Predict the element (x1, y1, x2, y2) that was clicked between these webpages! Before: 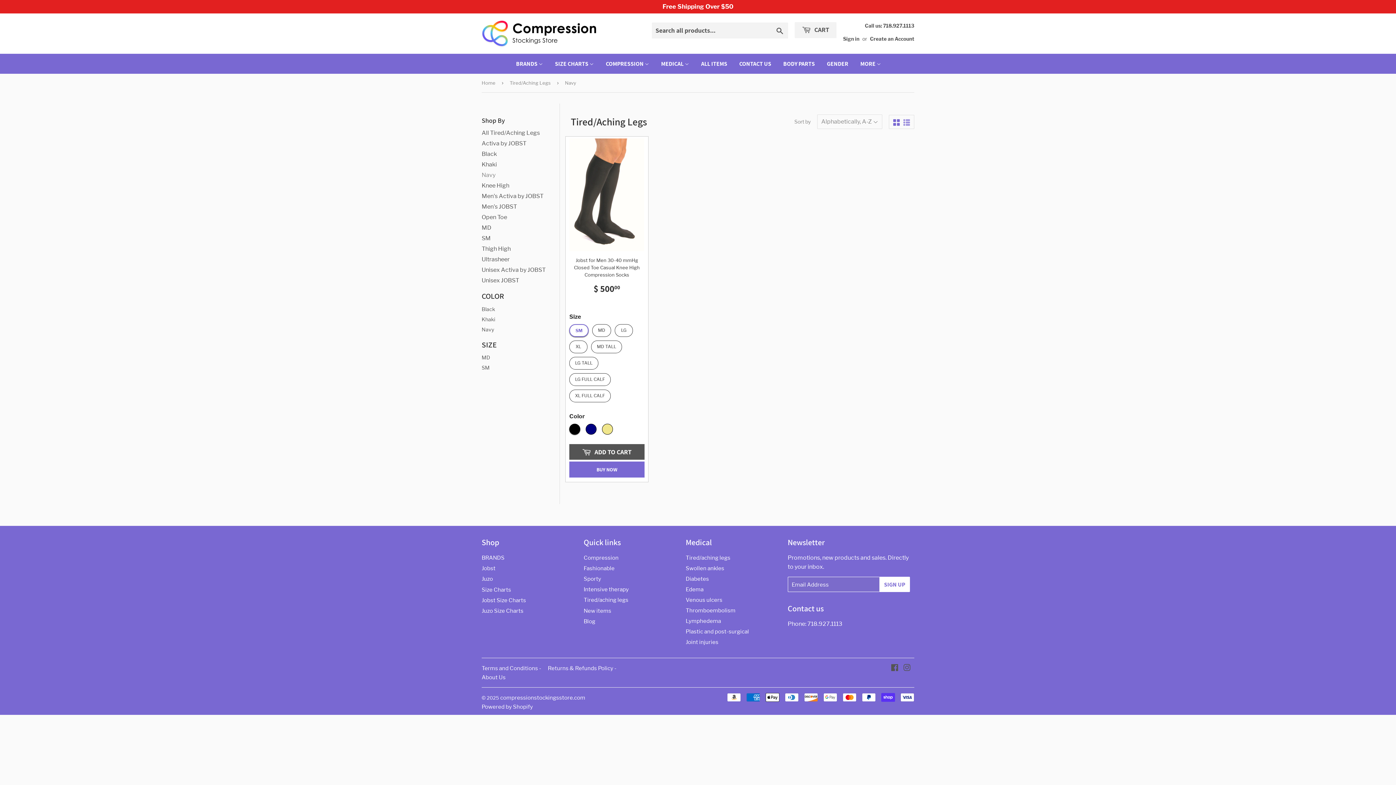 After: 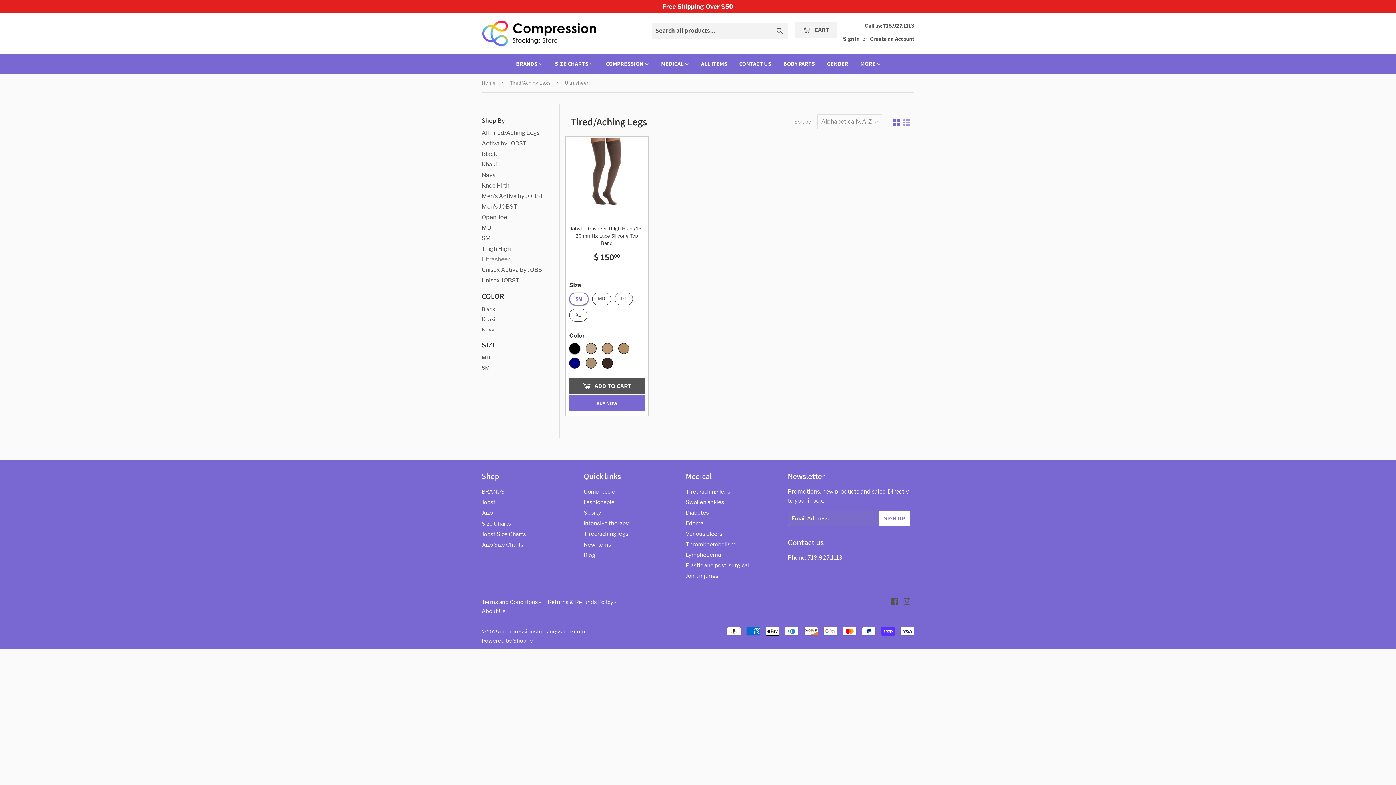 Action: bbox: (481, 256, 509, 262) label: Ultrasheer